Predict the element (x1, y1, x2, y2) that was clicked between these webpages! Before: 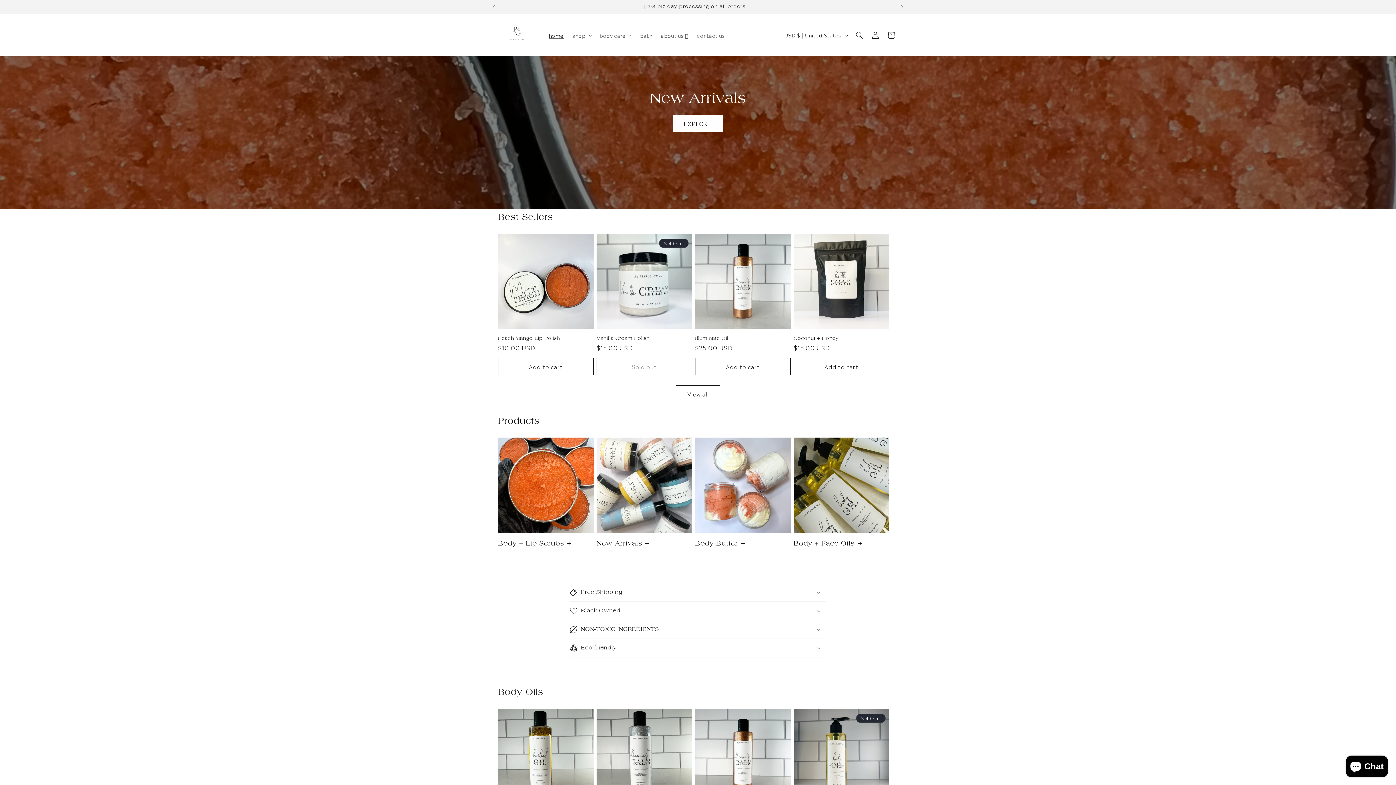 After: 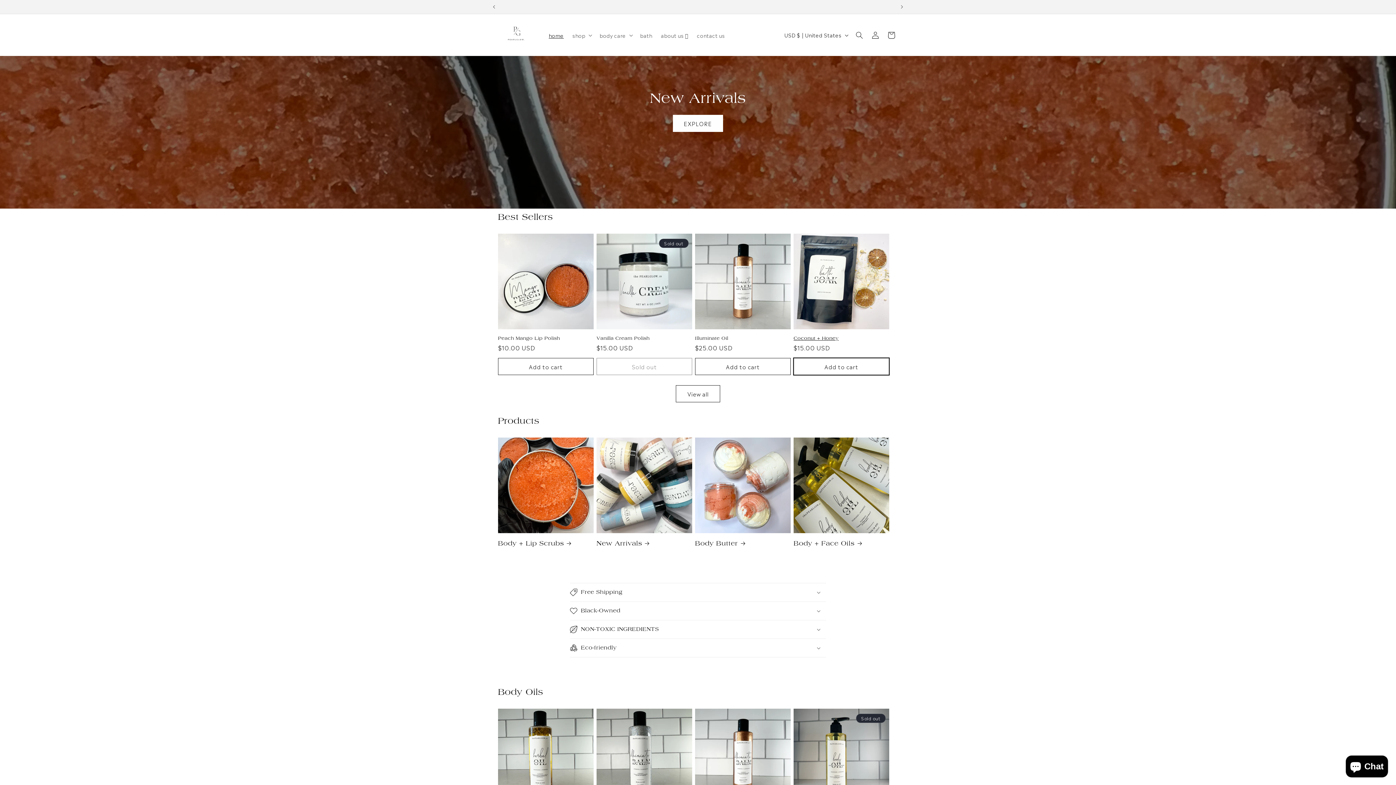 Action: bbox: (793, 358, 889, 375) label: Add to cart